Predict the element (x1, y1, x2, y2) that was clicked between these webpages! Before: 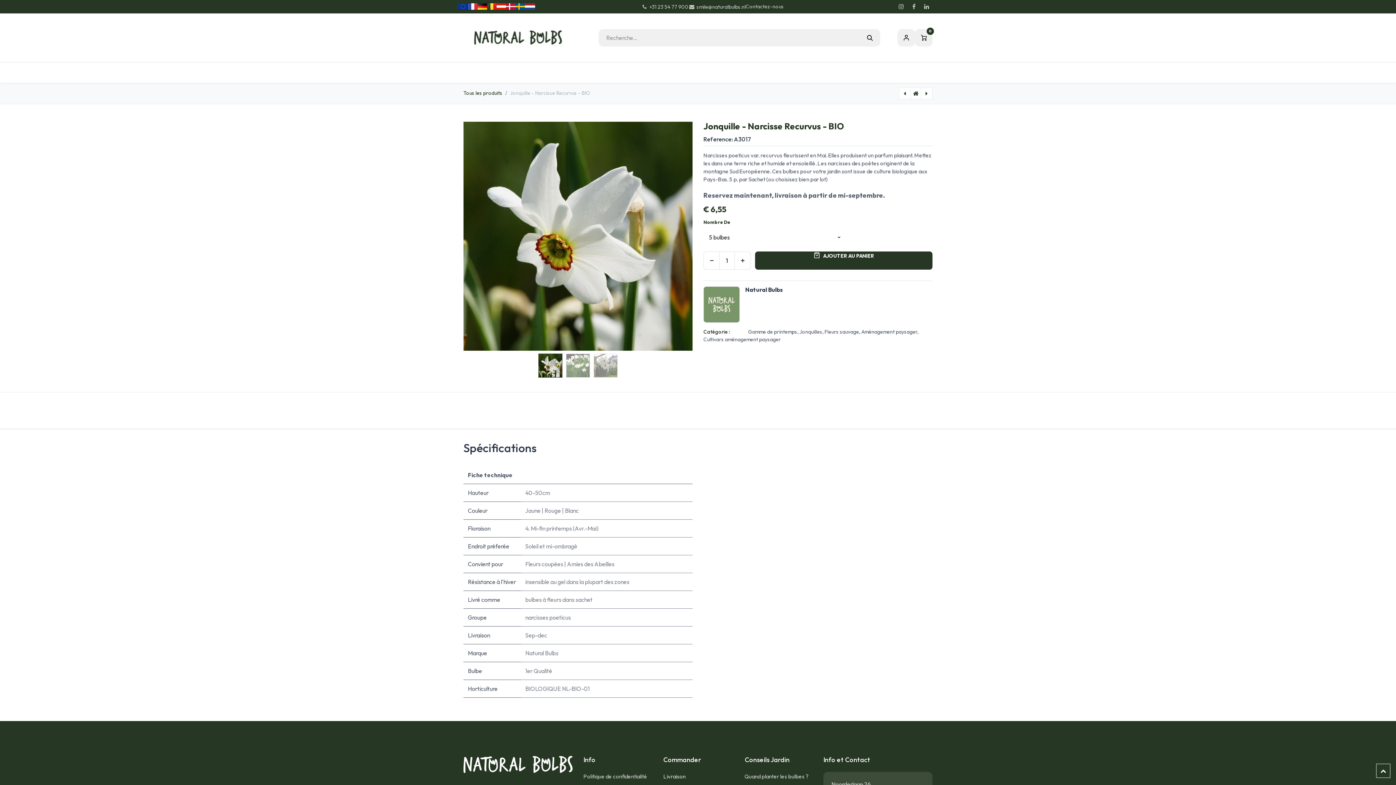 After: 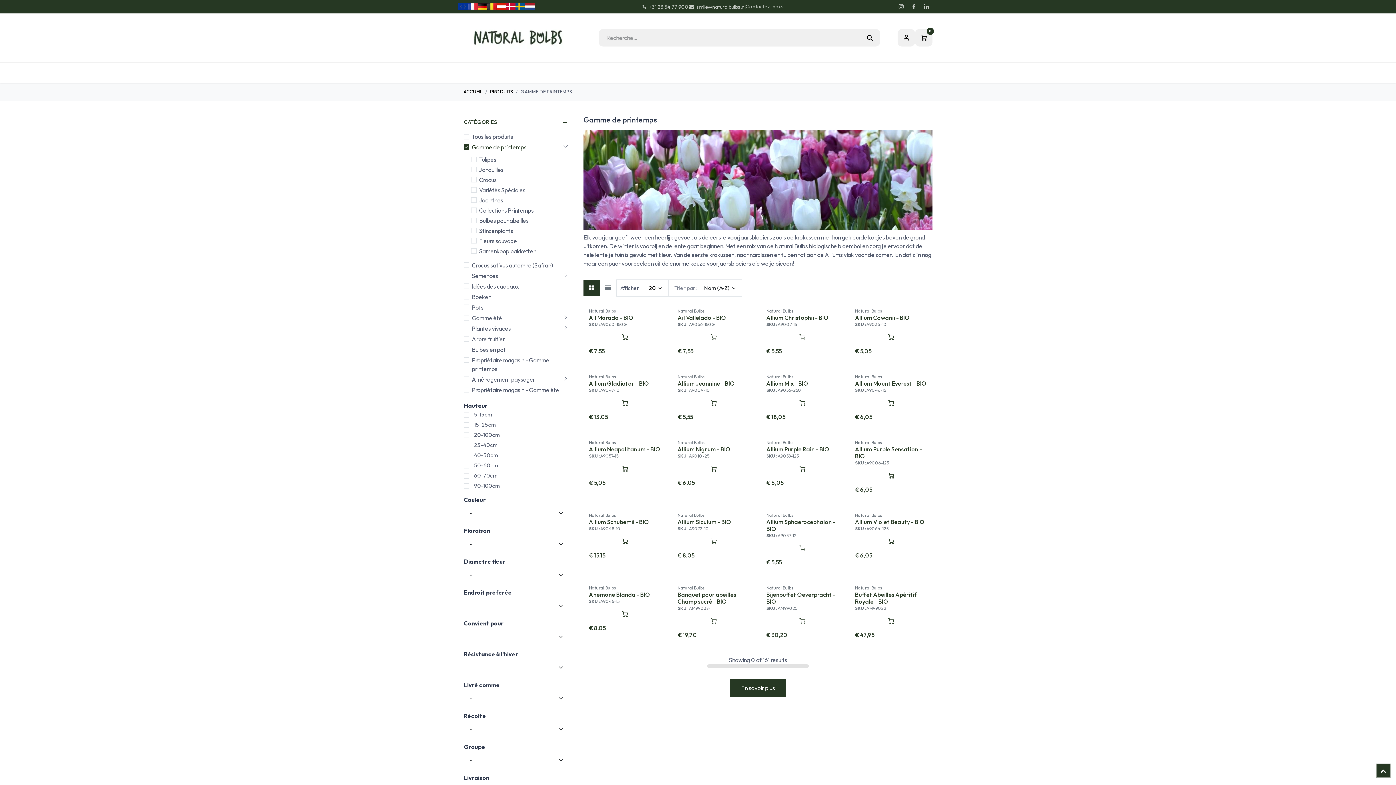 Action: label: ​Commander  bbox: (663, 755, 702, 764)